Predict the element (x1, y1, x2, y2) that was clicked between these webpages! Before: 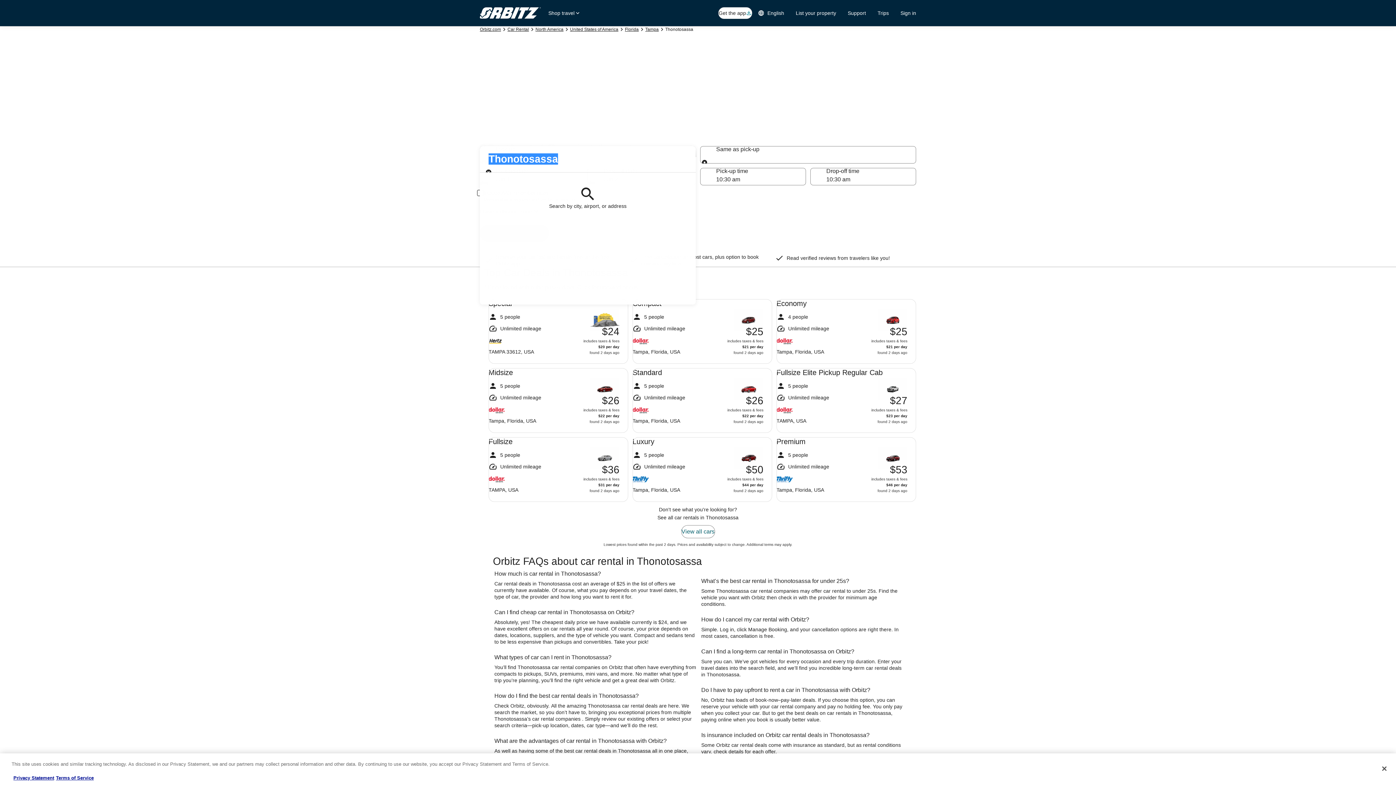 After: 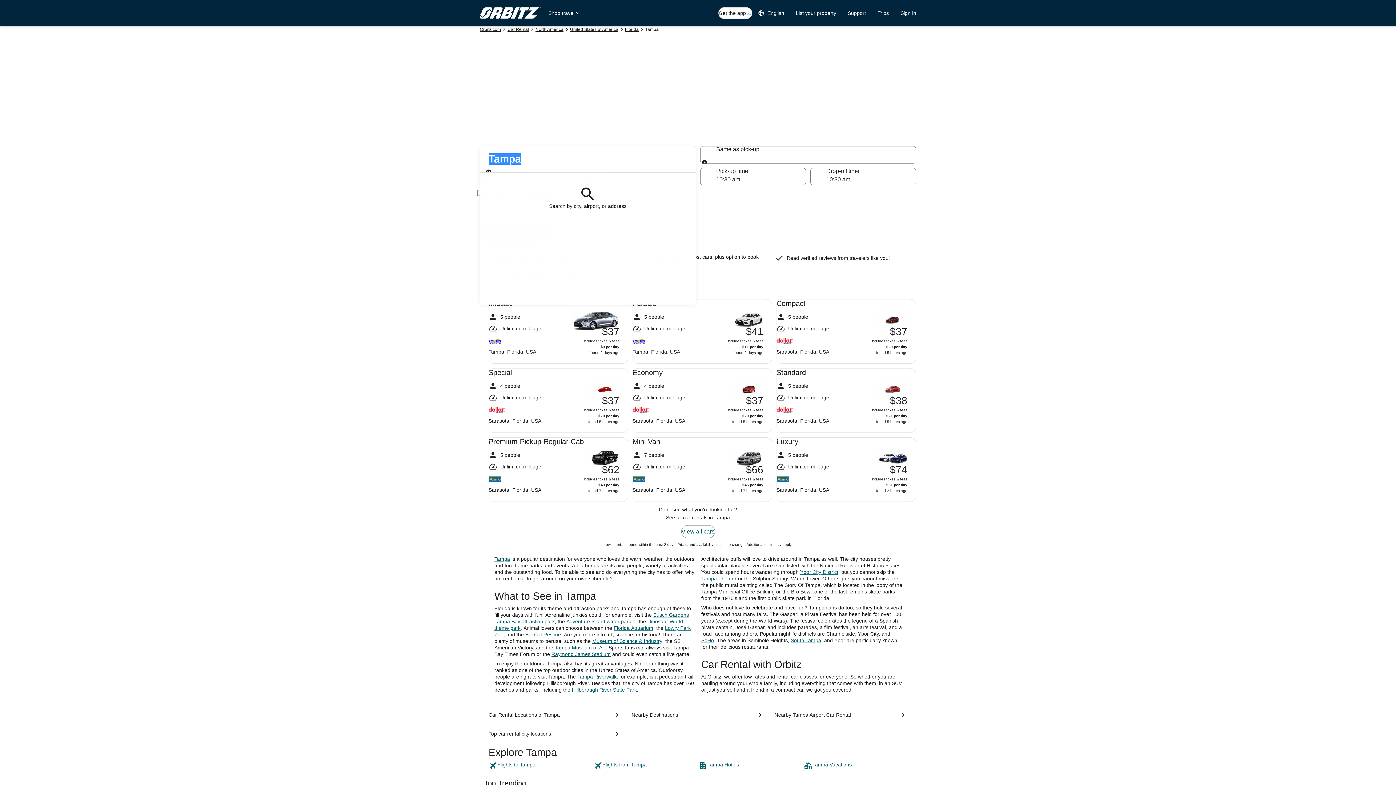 Action: bbox: (645, 26, 658, 32) label: Tampa